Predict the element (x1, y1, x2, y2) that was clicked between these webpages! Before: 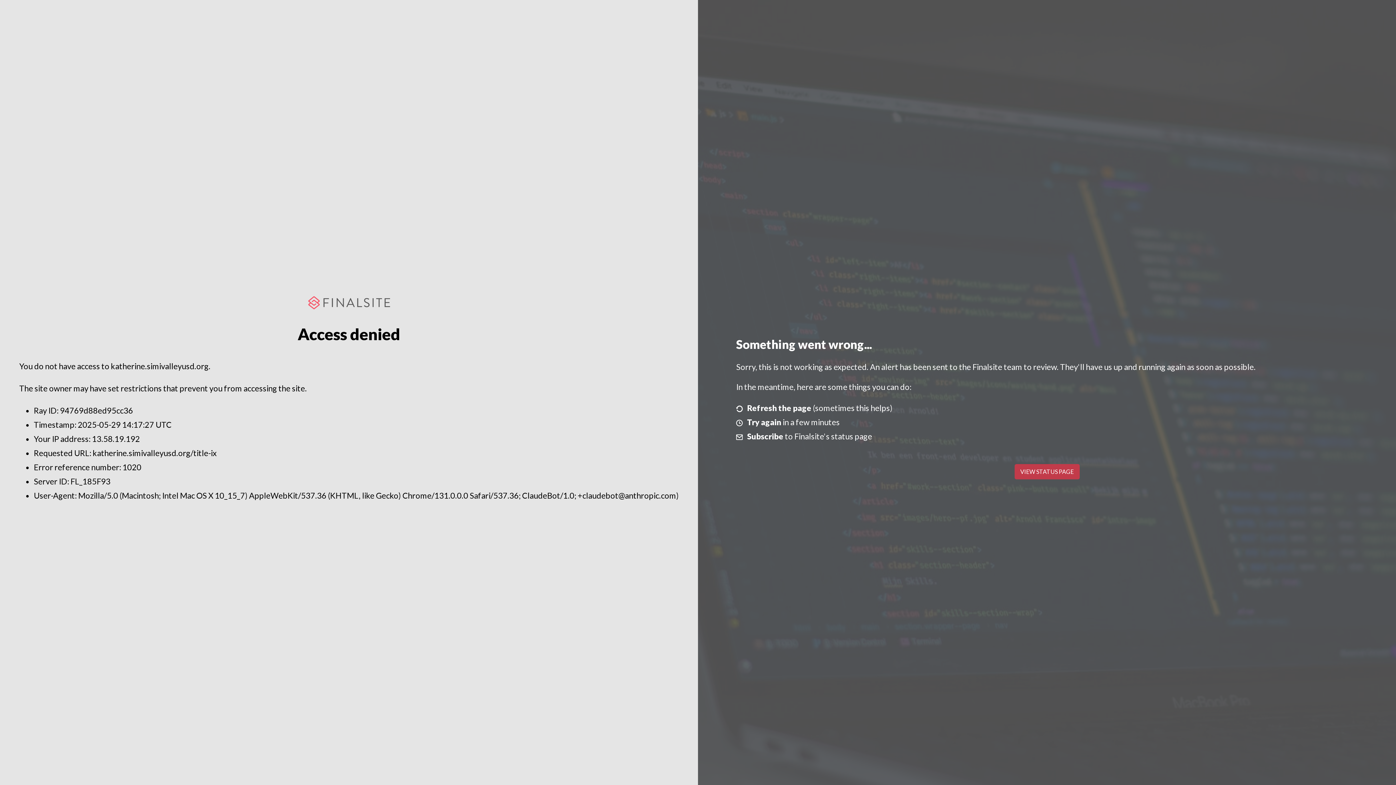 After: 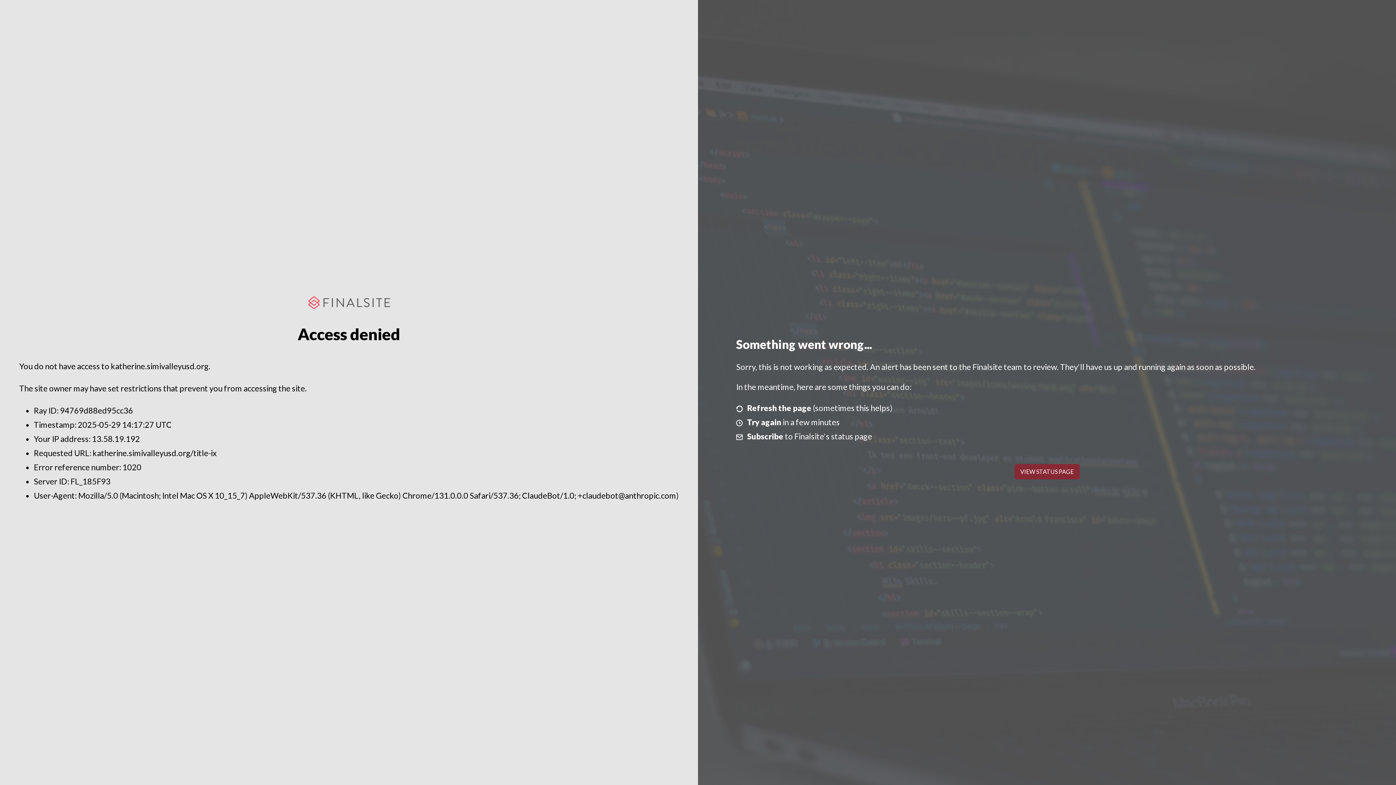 Action: bbox: (1014, 464, 1079, 479) label: VIEW STATUS PAGE